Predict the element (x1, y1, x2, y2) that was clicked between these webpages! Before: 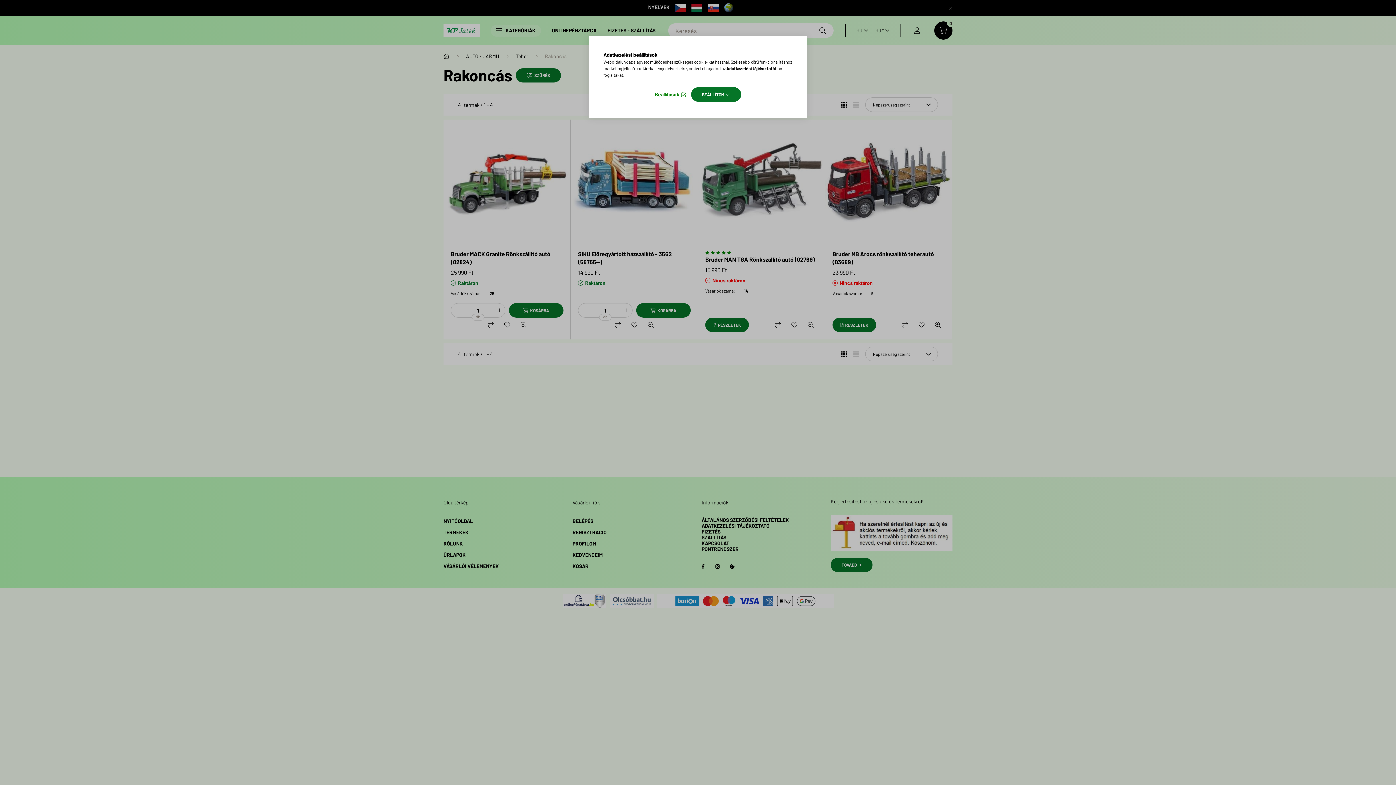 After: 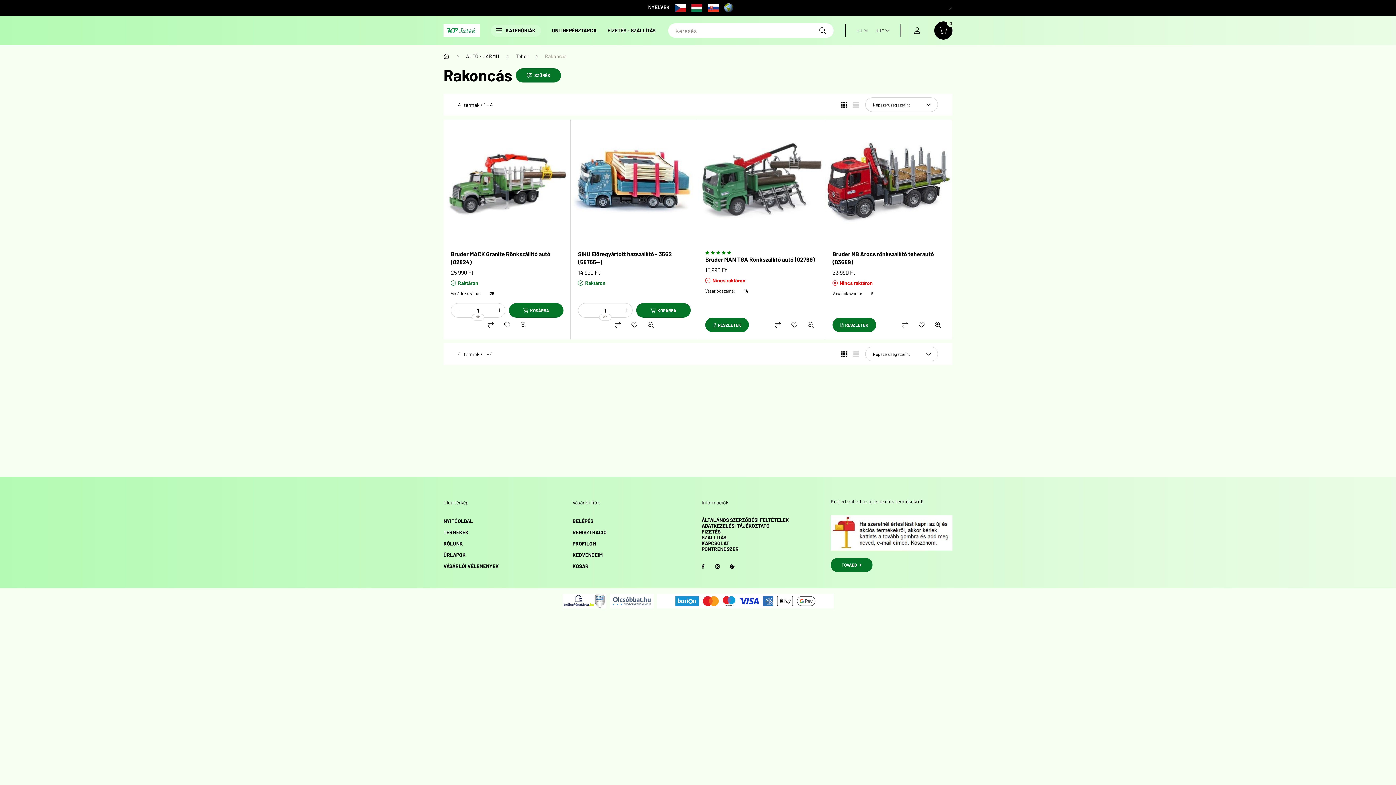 Action: bbox: (691, 87, 741, 101) label: BEÁLLÍTOM